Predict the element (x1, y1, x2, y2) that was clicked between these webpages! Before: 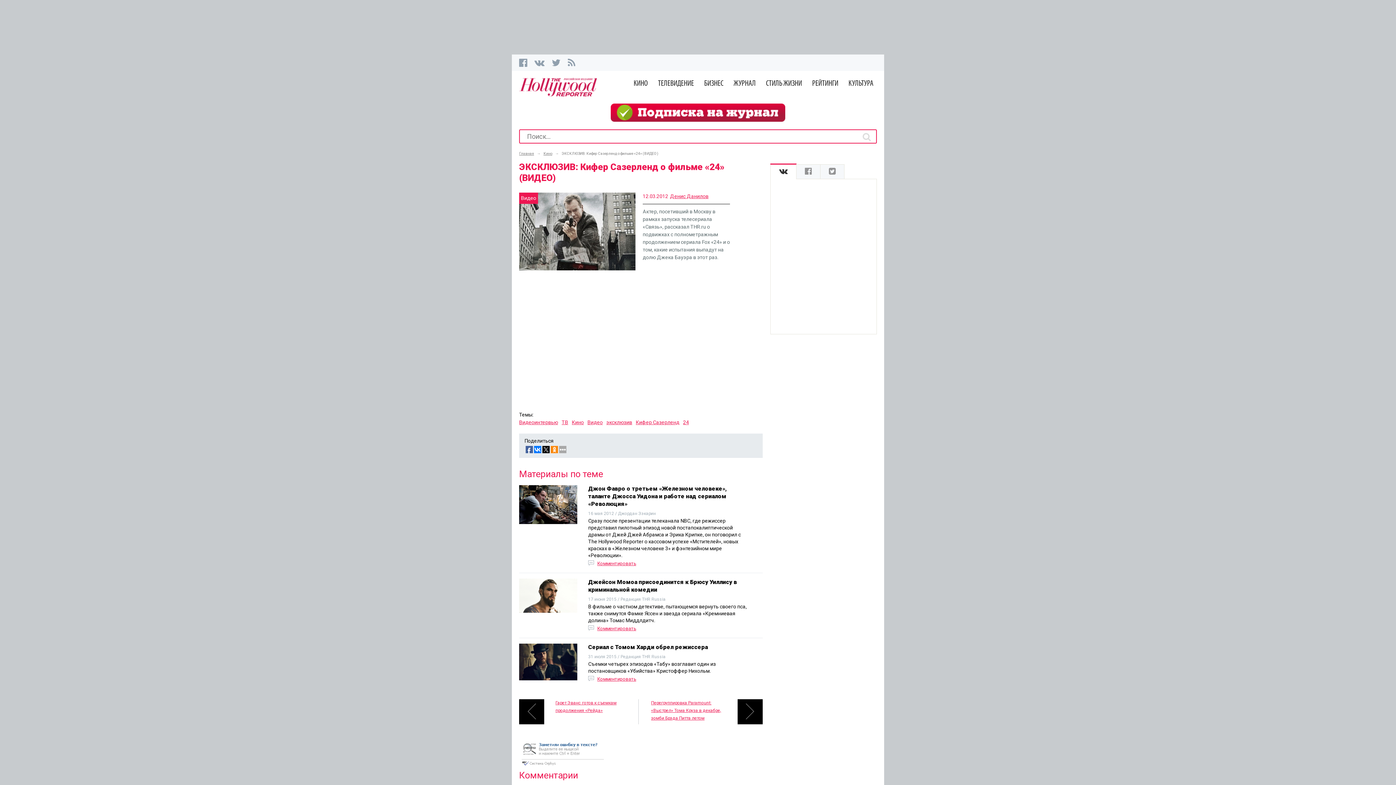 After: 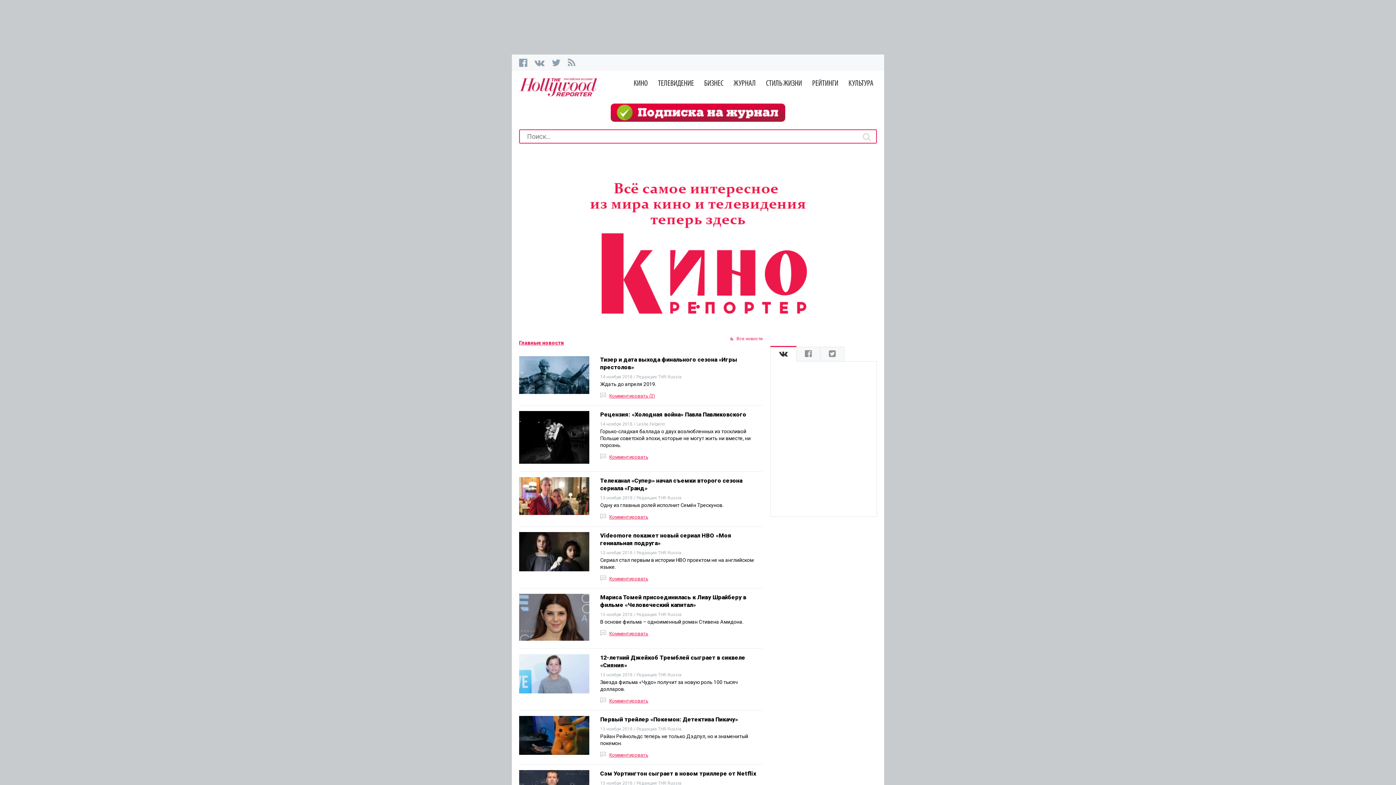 Action: label: Главная bbox: (519, 150, 534, 156)